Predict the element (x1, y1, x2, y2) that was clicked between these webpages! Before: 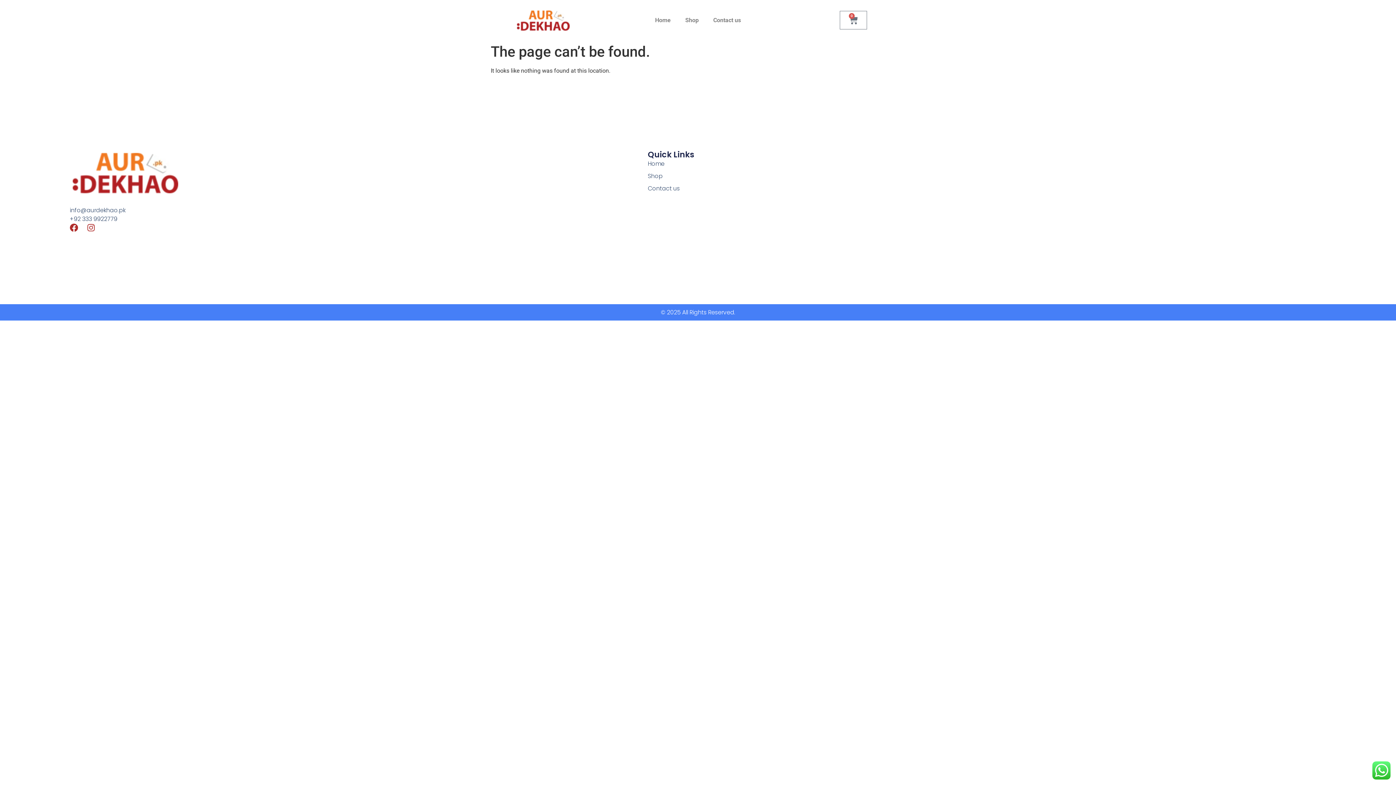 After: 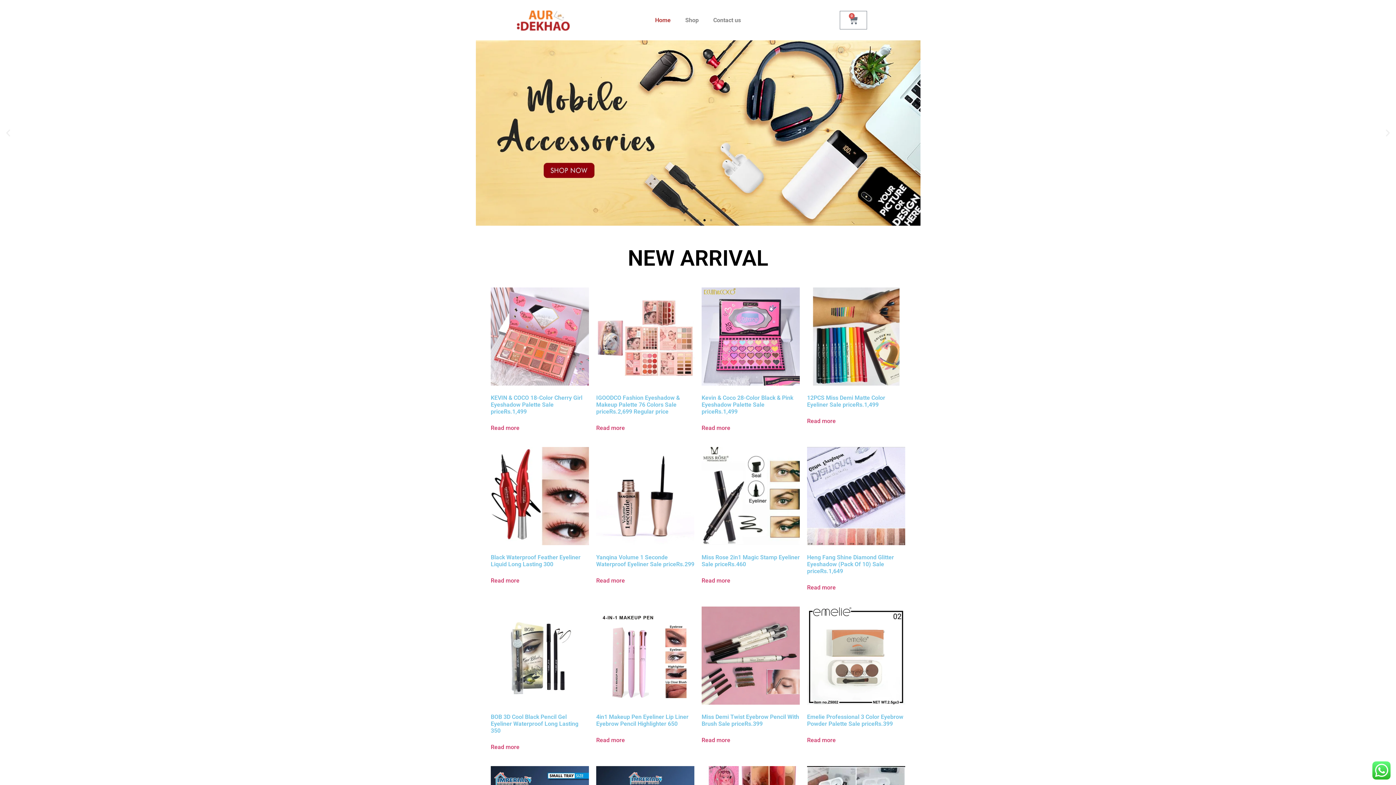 Action: label: Home bbox: (647, 159, 861, 168)